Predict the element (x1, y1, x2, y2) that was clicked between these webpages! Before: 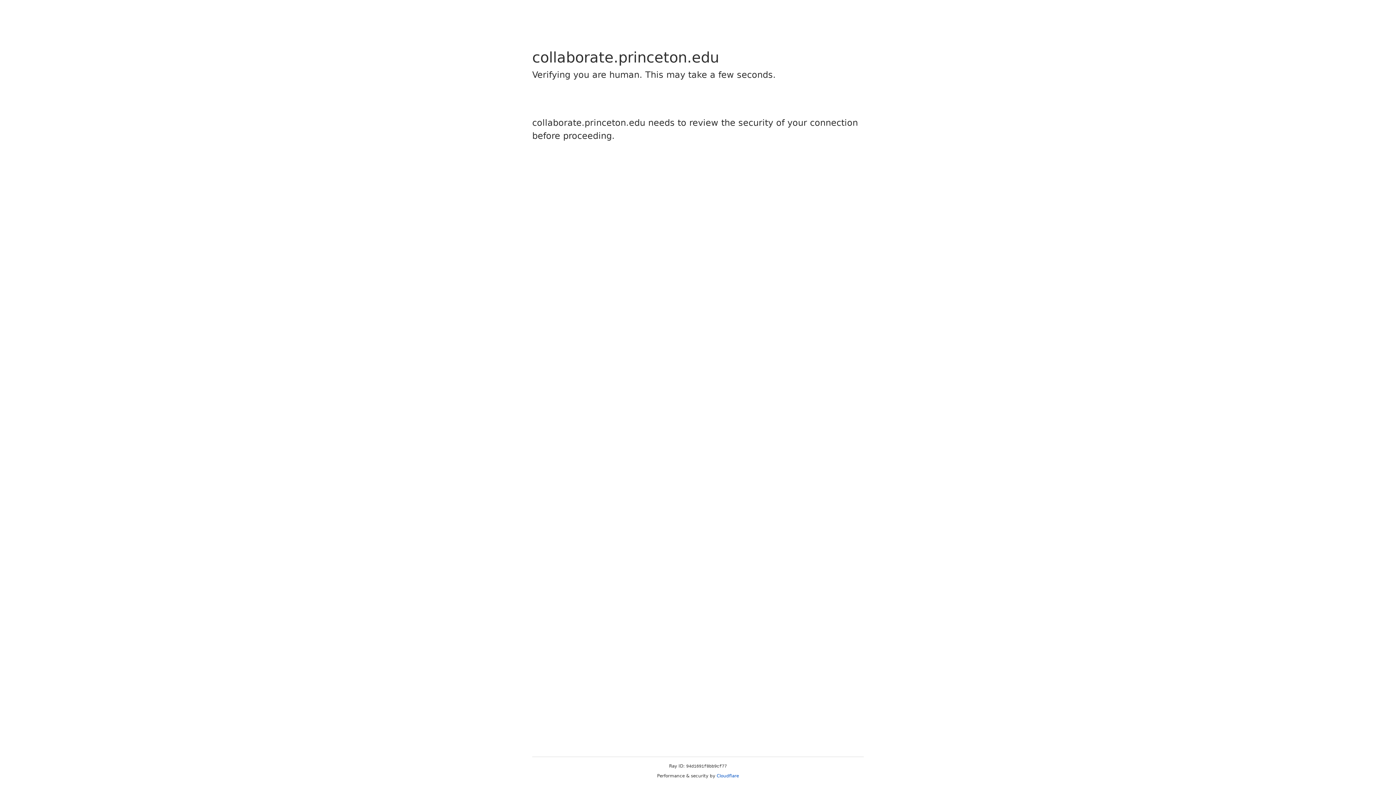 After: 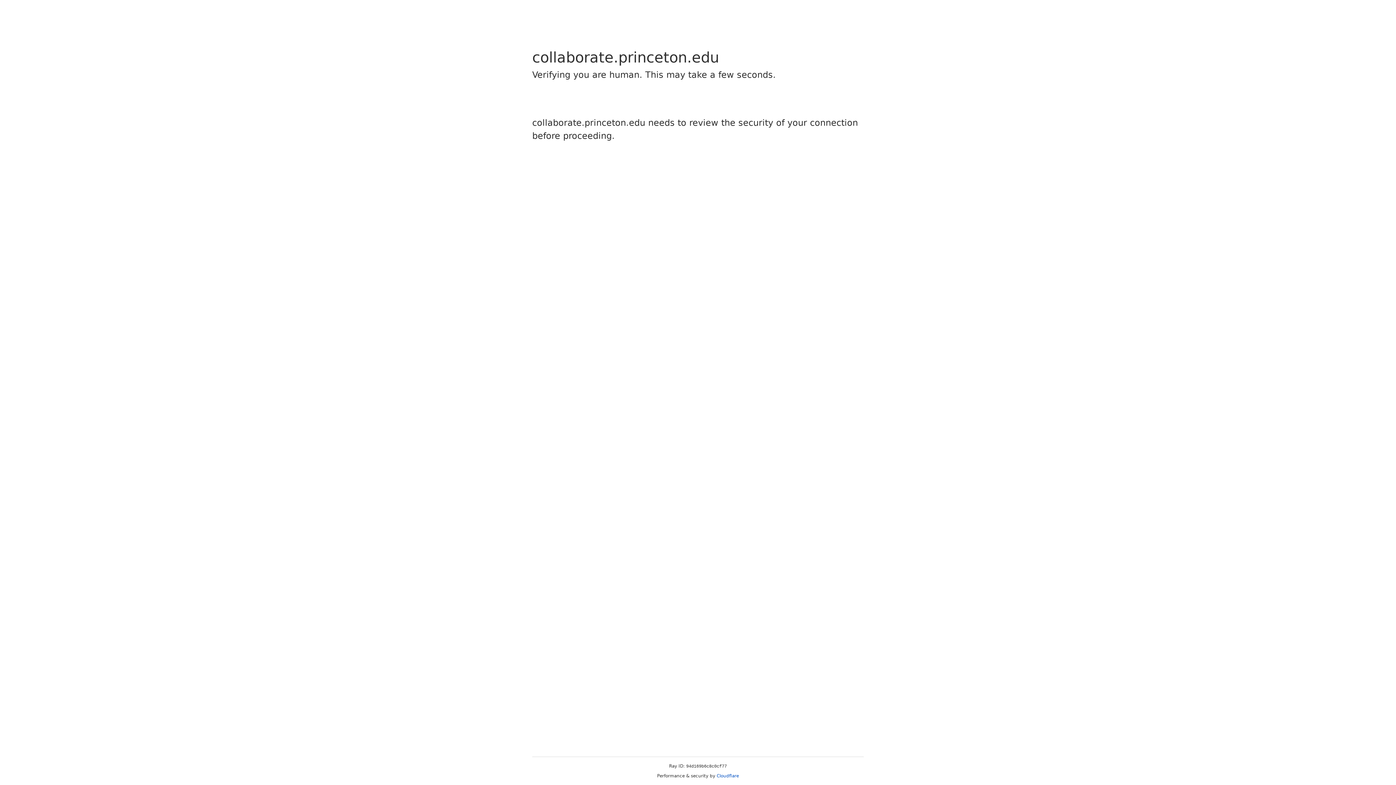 Action: bbox: (716, 773, 739, 778) label: Cloudflare